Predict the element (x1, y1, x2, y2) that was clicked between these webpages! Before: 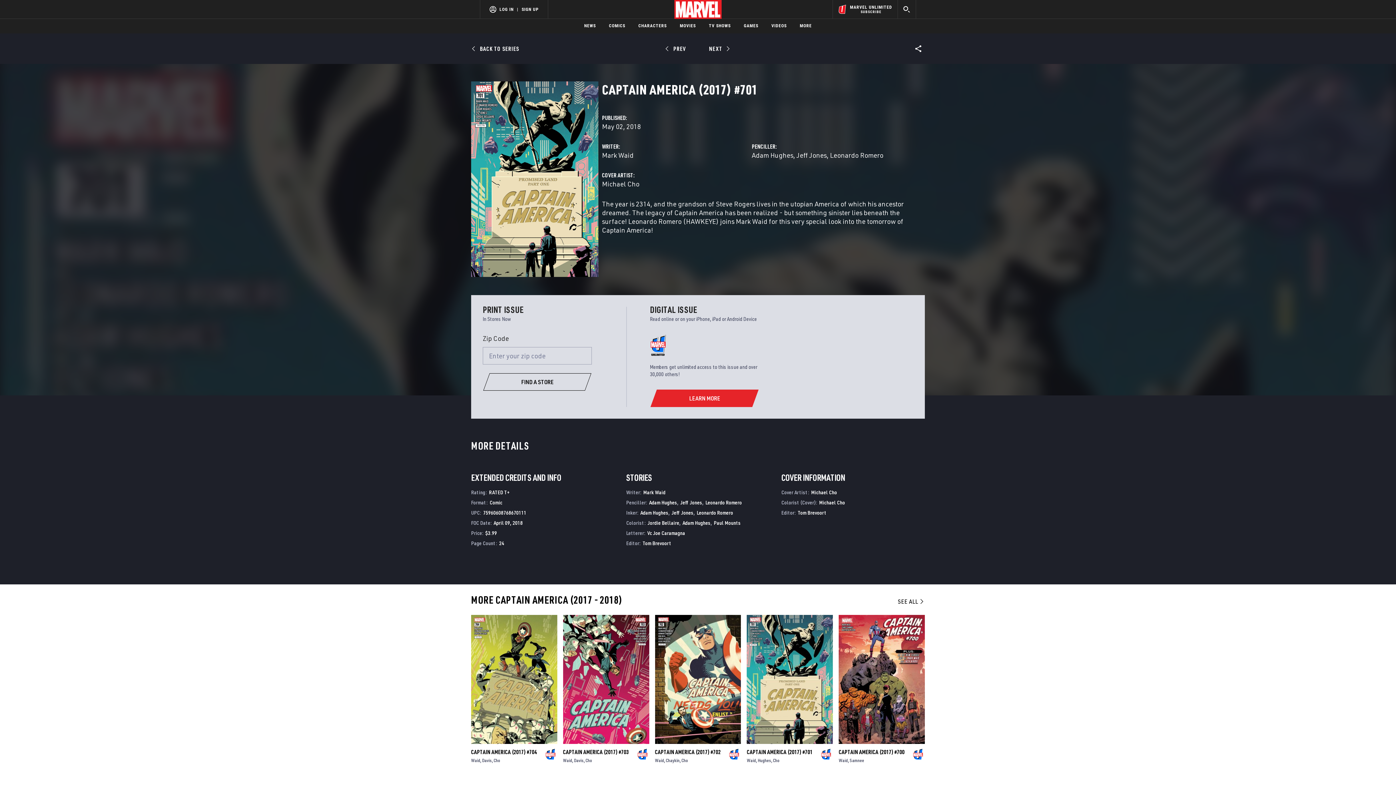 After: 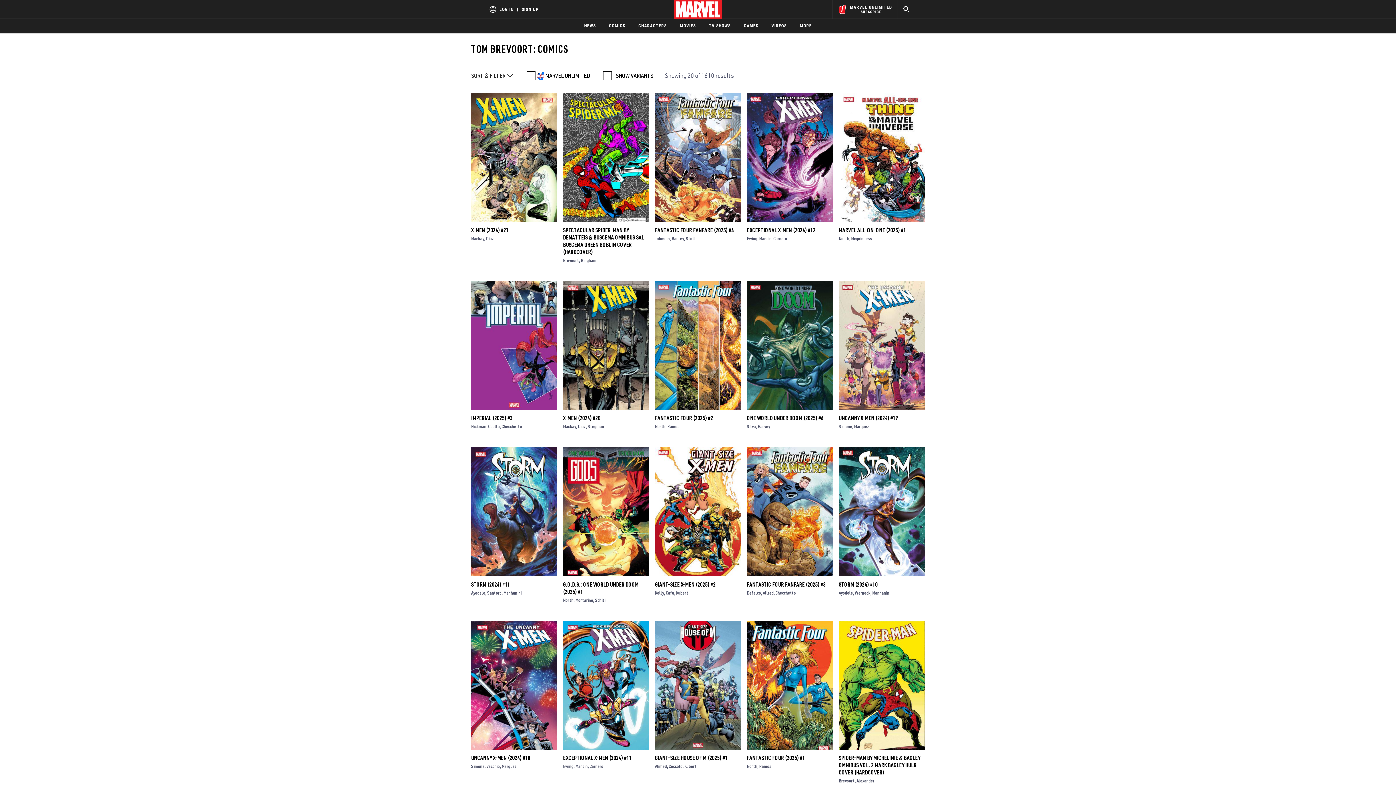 Action: bbox: (642, 565, 671, 572) label: Tom Brevoort